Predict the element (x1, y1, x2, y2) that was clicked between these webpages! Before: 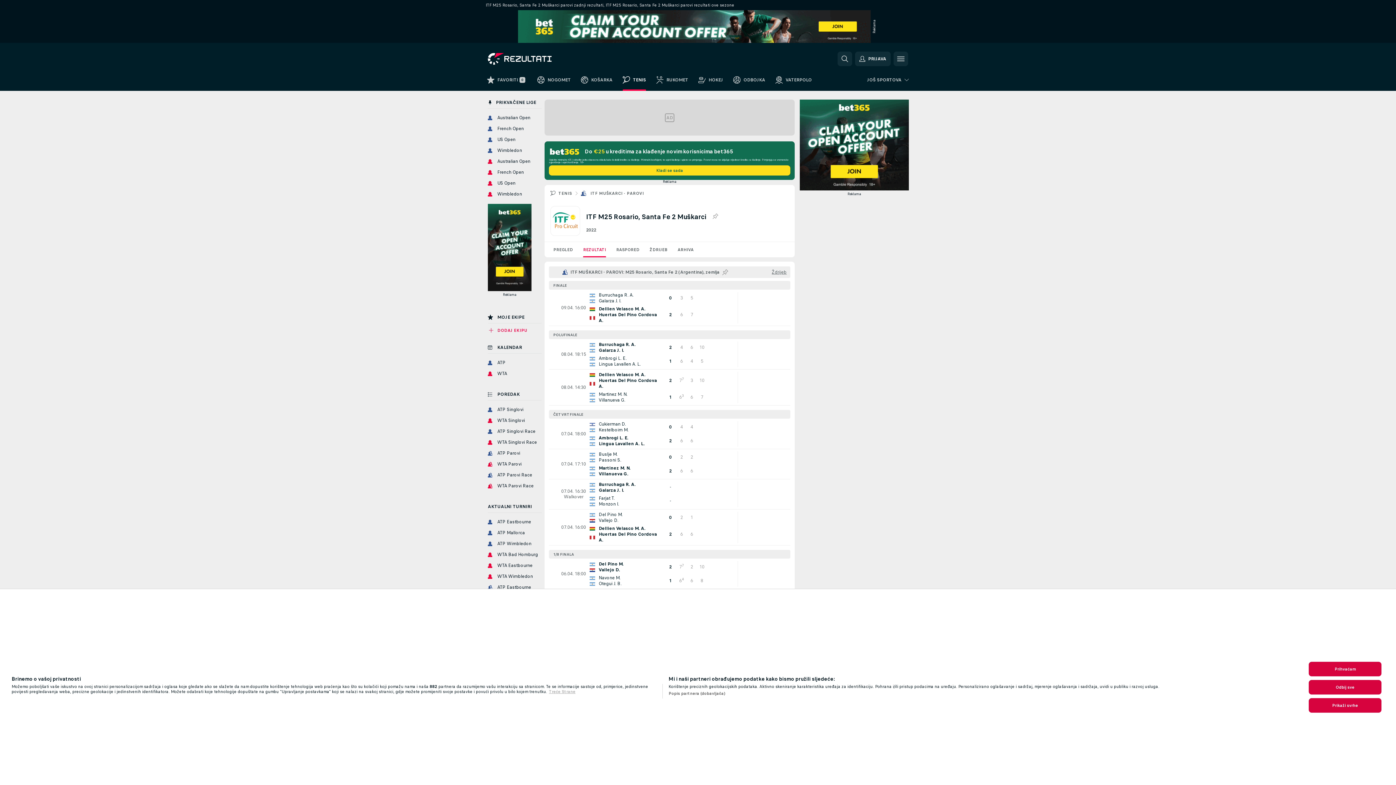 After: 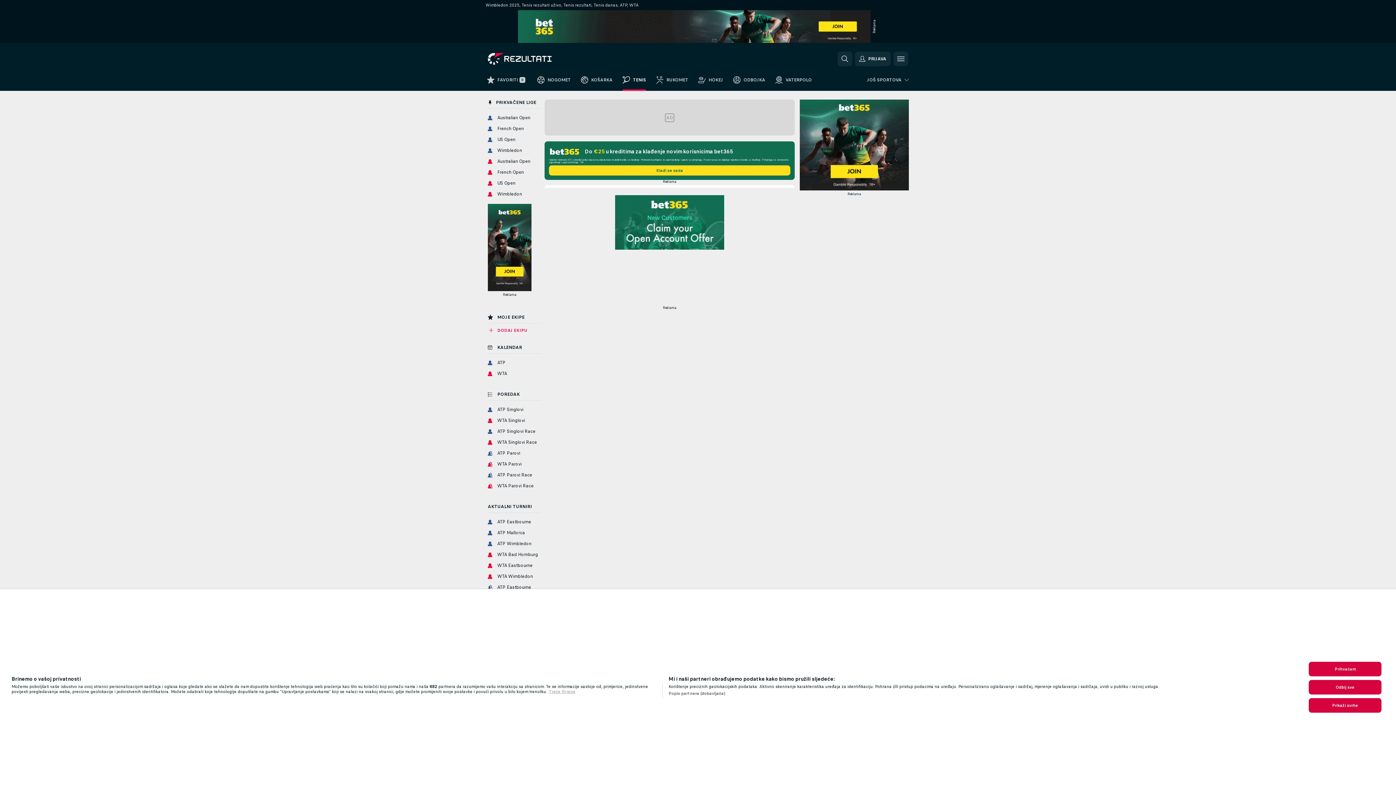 Action: bbox: (558, 190, 572, 196) label: TENIS